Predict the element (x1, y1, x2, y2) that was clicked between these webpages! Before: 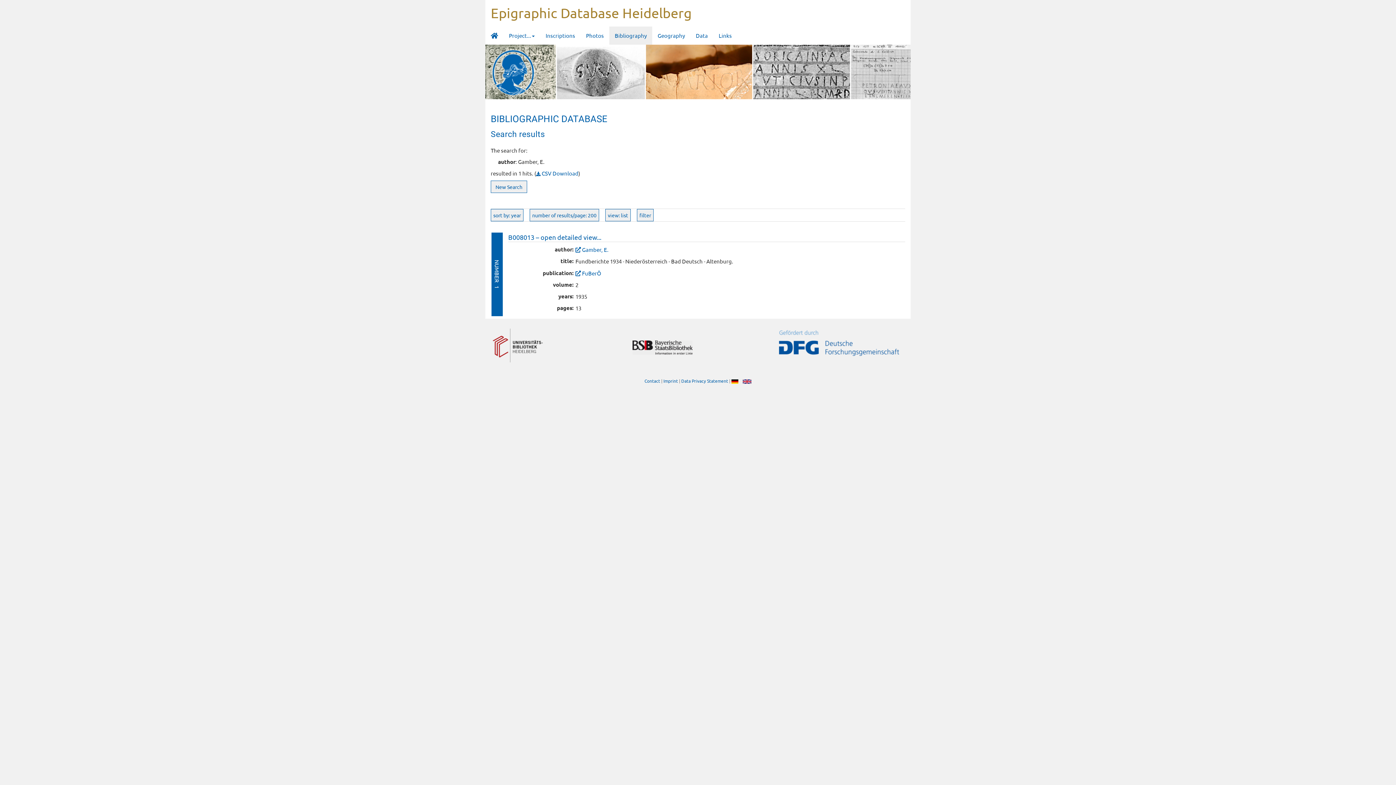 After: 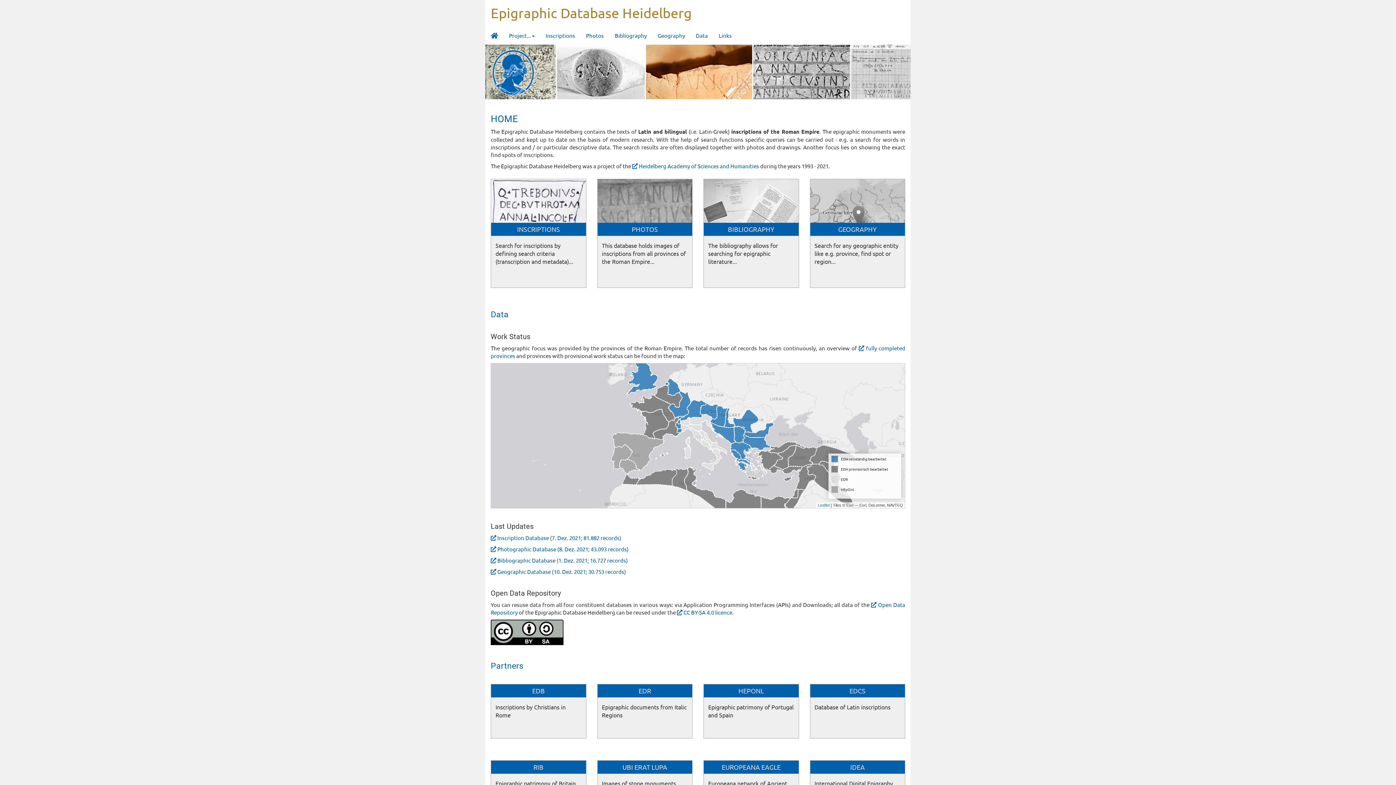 Action: bbox: (490, 4, 692, 20) label: Epigraphic Database Heidelberg